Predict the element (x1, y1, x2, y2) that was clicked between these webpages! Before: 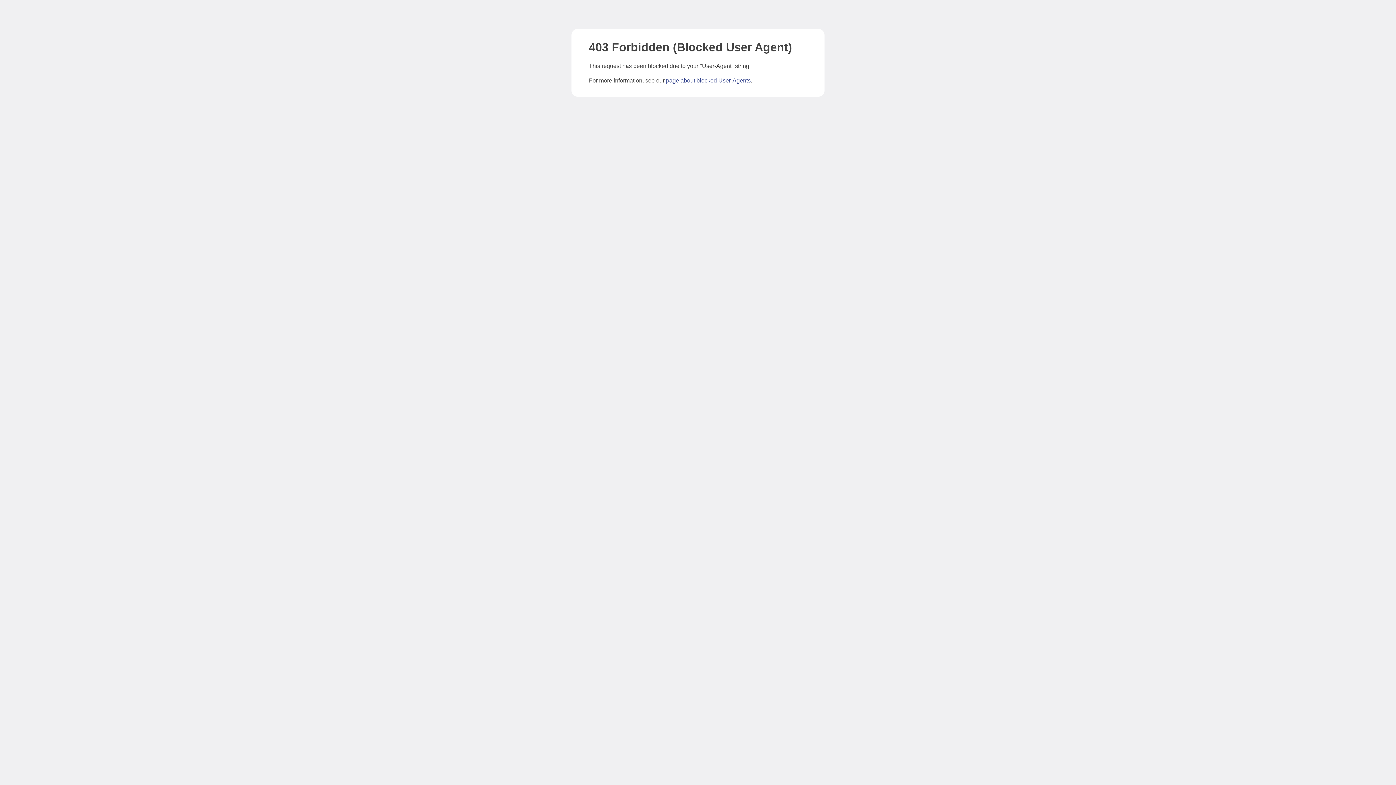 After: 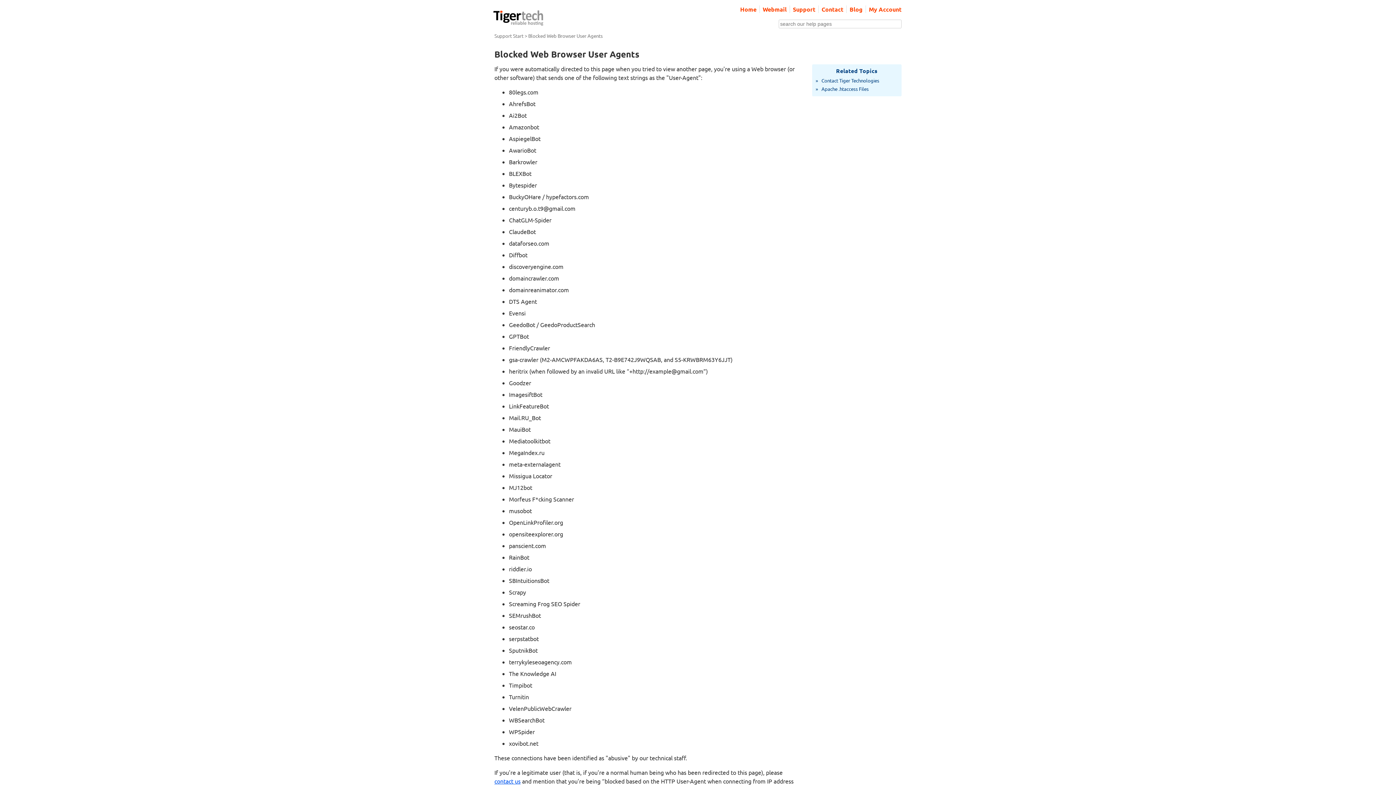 Action: bbox: (666, 77, 750, 83) label: page about blocked User-Agents